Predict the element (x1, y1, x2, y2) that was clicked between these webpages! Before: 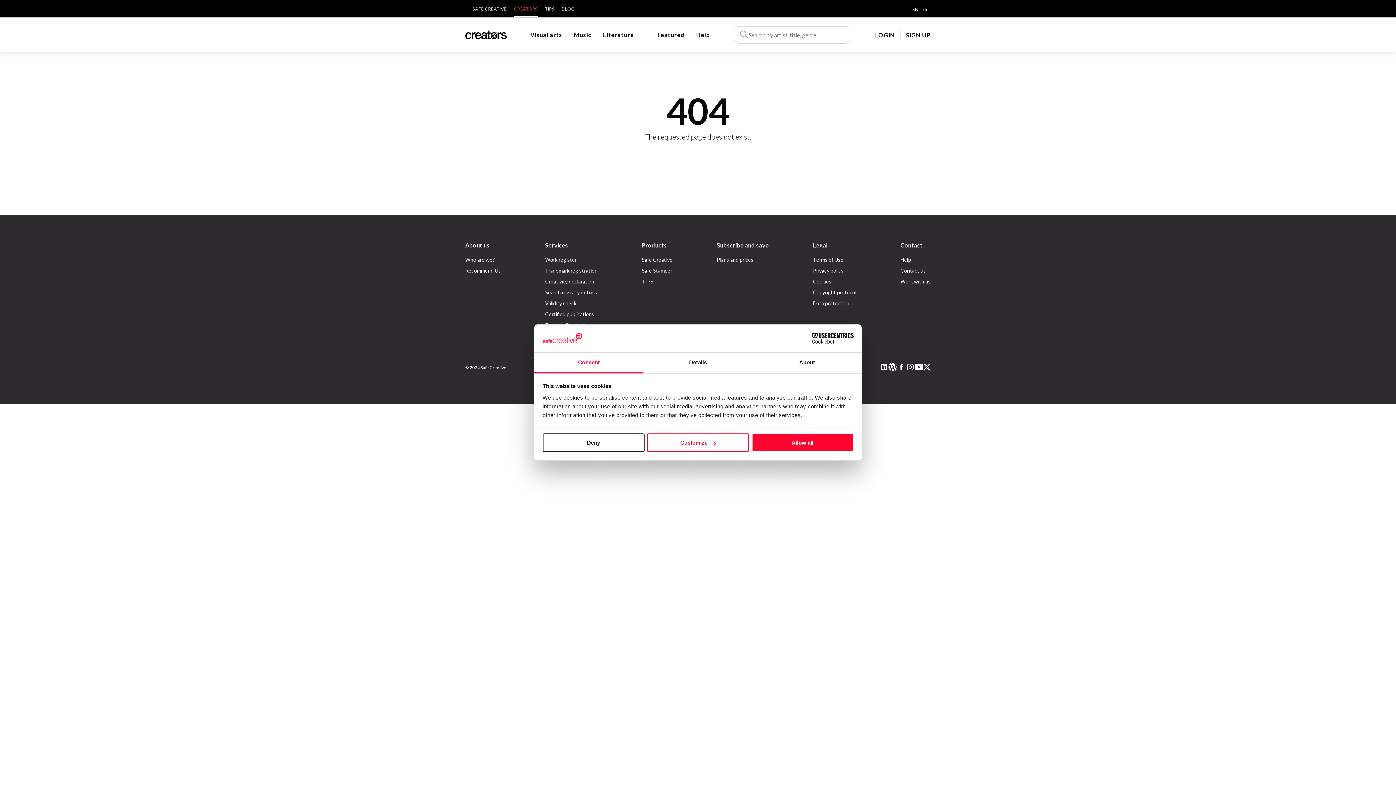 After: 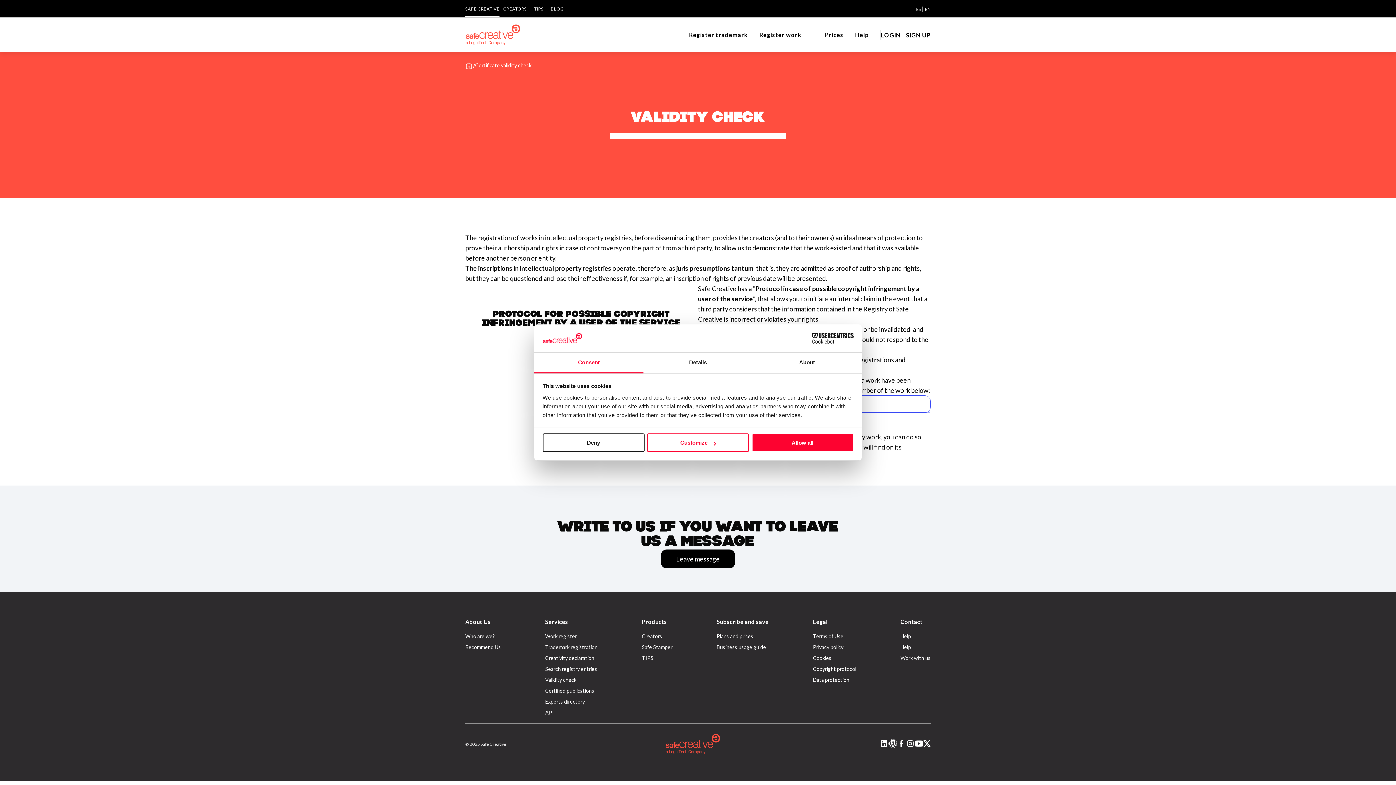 Action: label: Validity check bbox: (545, 300, 576, 306)